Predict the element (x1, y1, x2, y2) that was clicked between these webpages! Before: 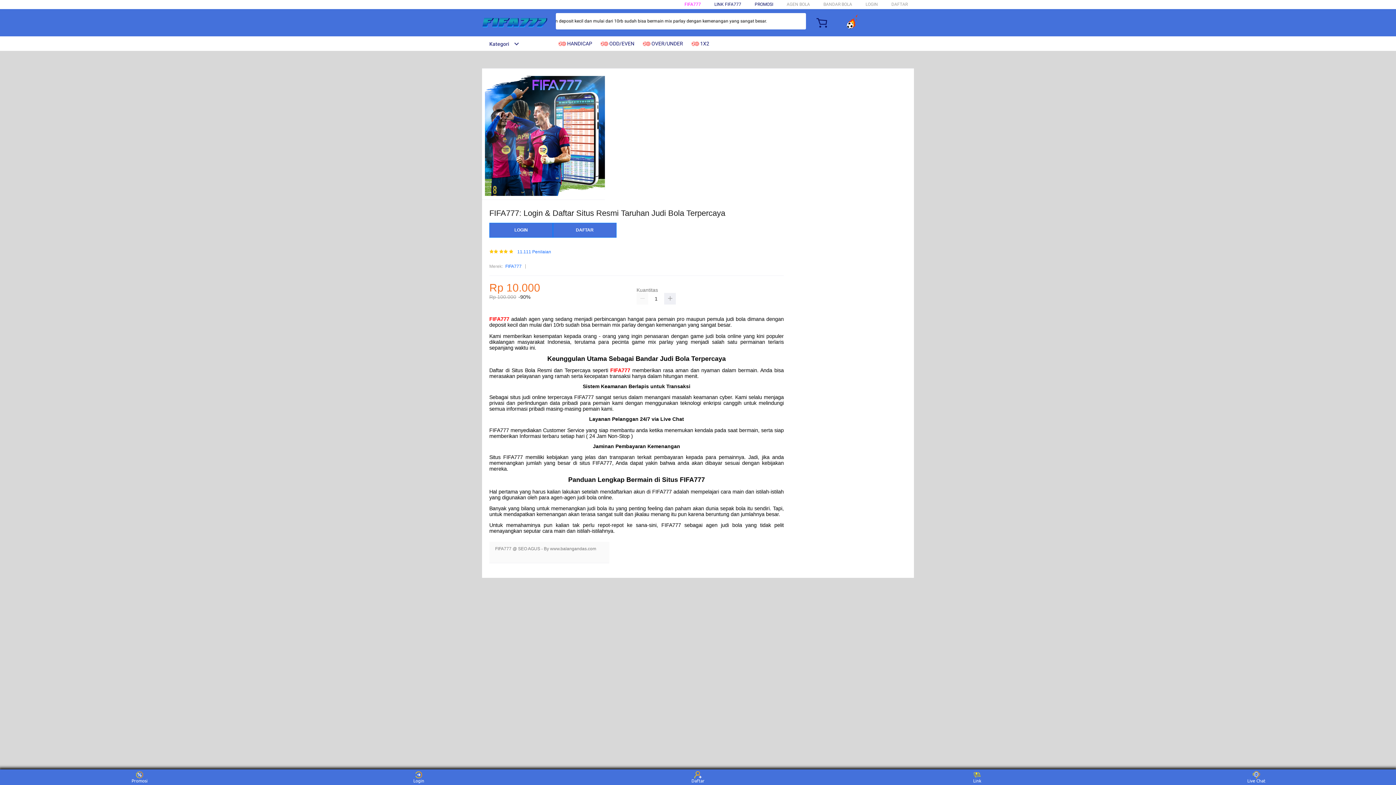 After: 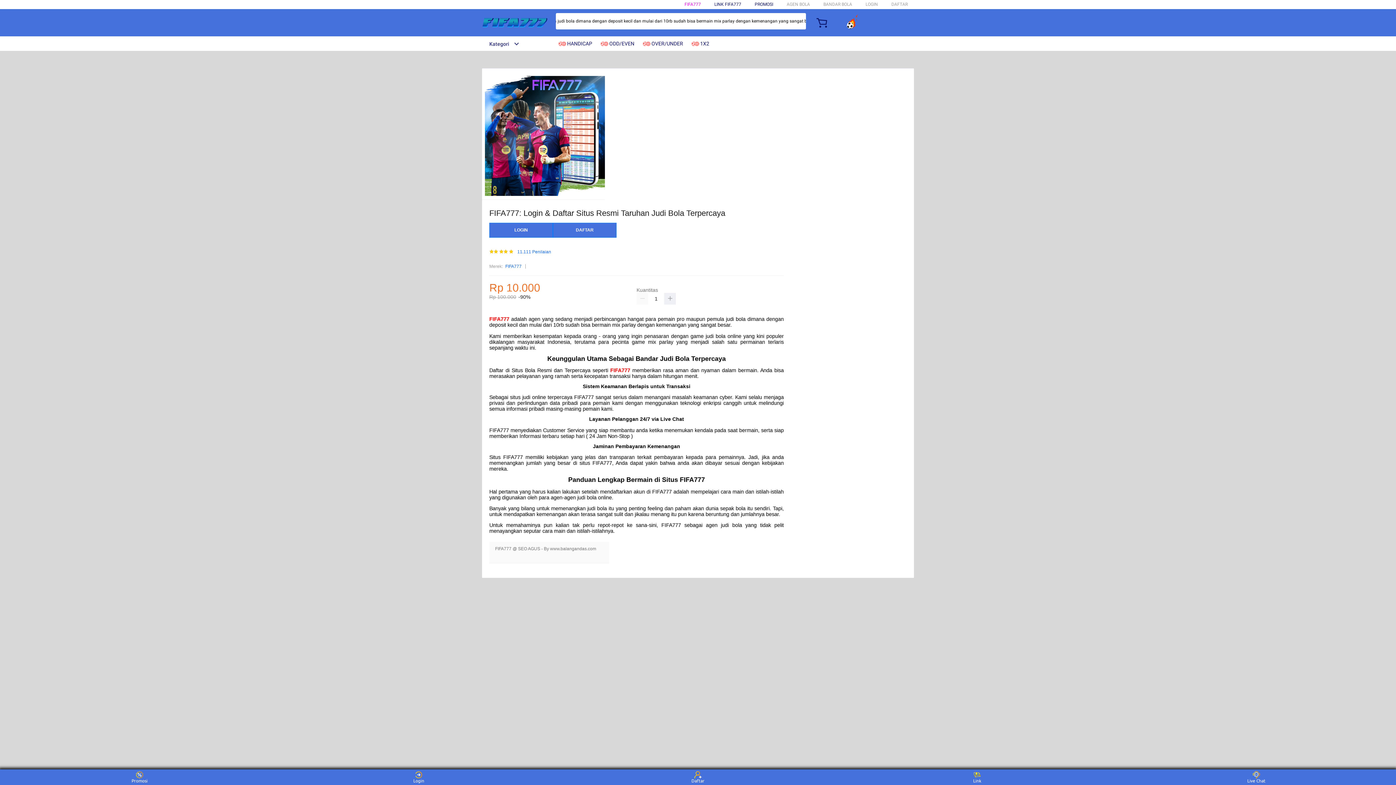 Action: bbox: (482, 41, 519, 46) label: Kategori